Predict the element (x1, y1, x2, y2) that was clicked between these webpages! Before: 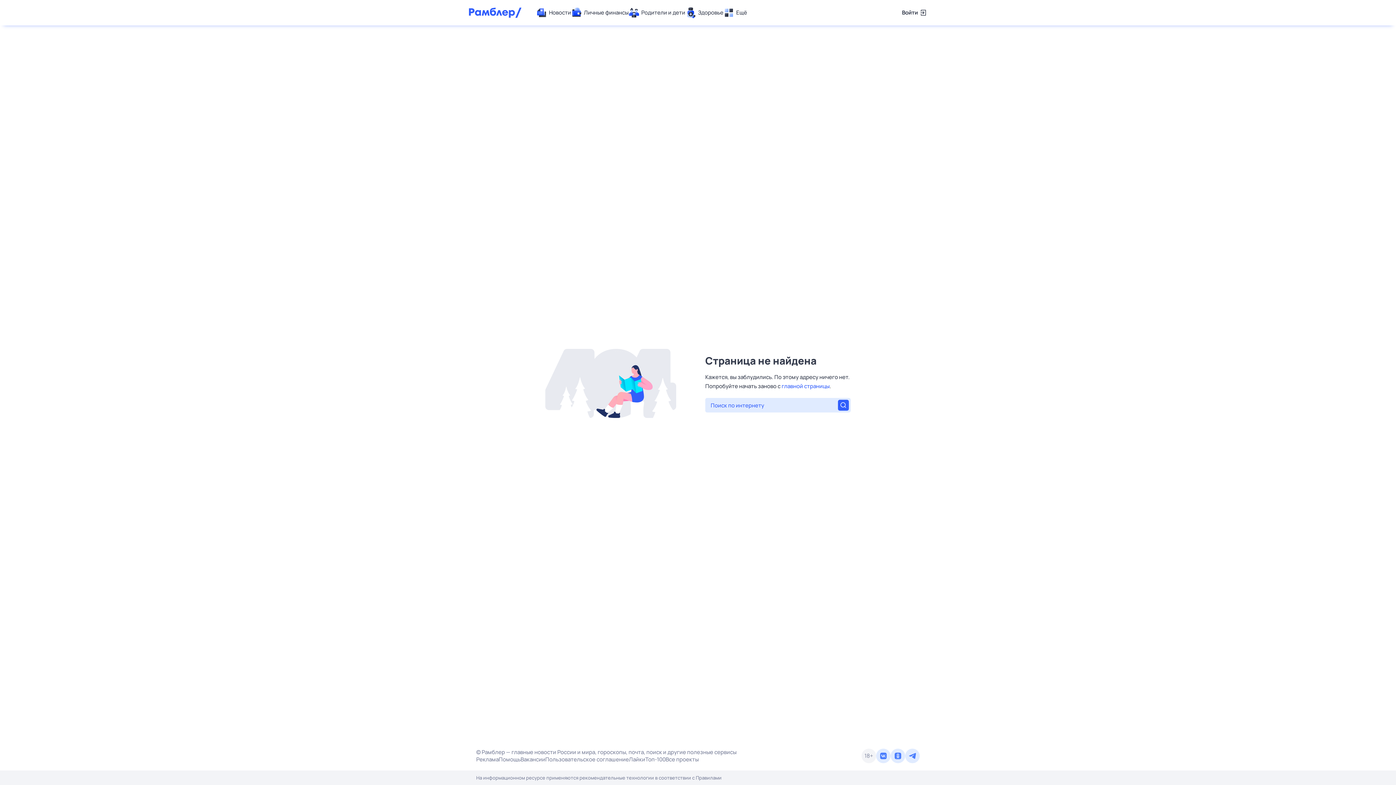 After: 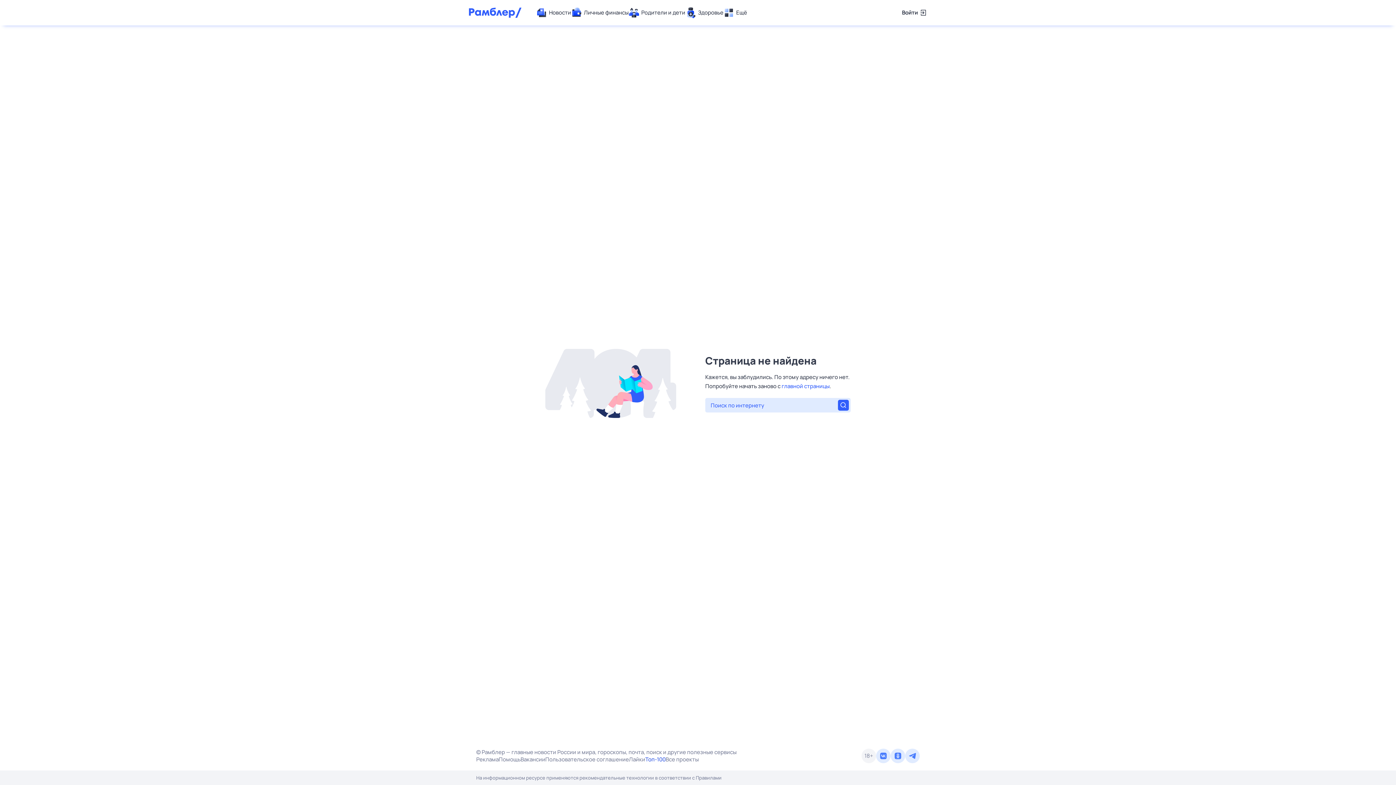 Action: bbox: (645, 756, 665, 763) label: Топ-100